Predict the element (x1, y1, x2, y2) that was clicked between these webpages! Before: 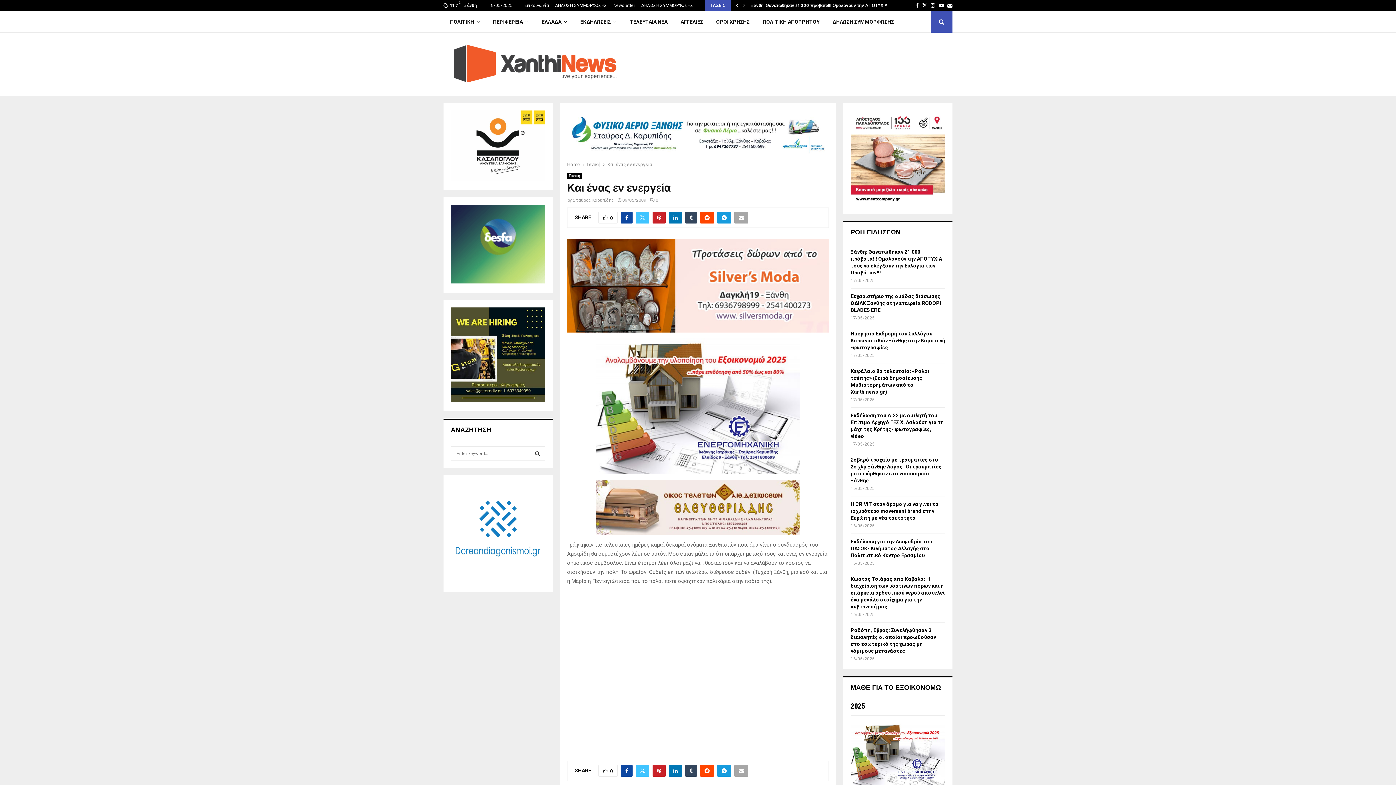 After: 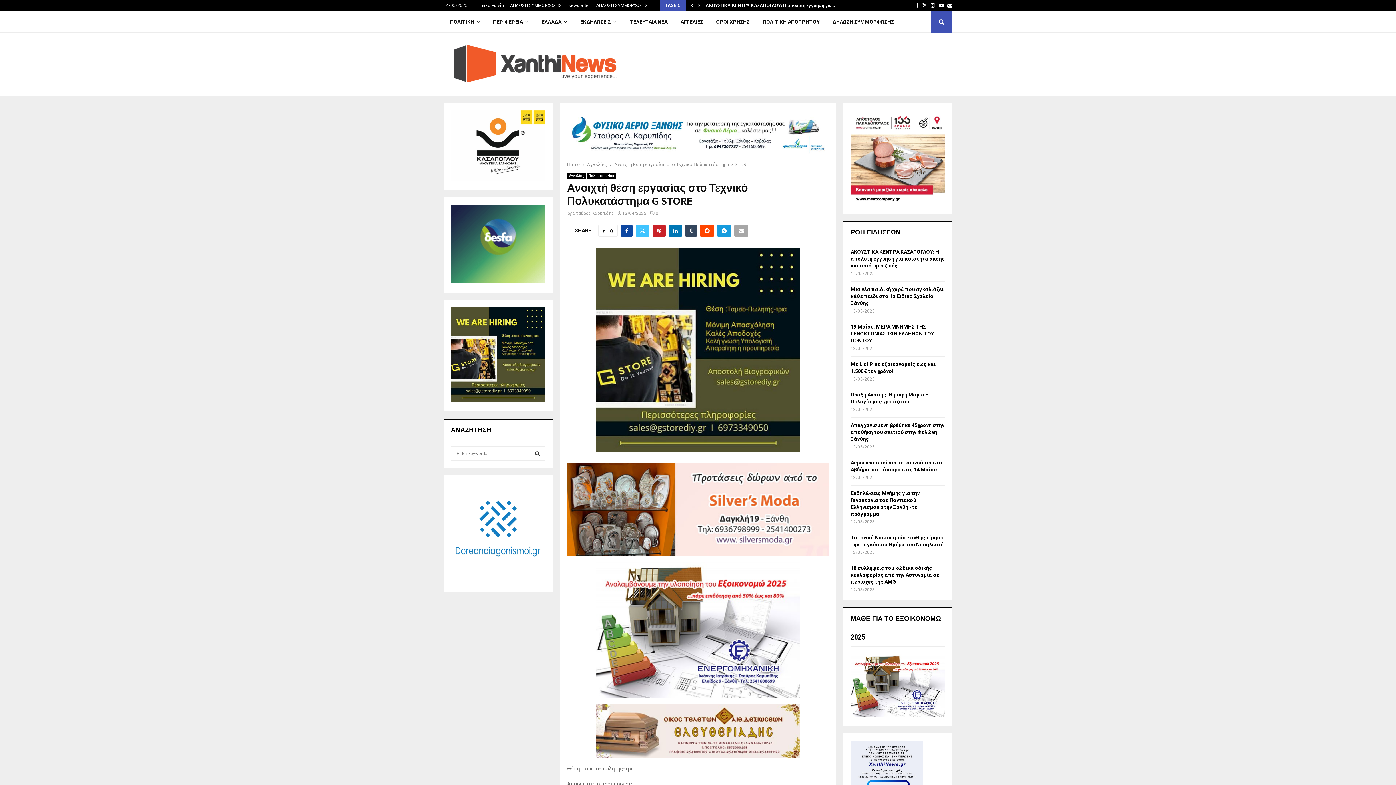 Action: bbox: (450, 397, 545, 403)